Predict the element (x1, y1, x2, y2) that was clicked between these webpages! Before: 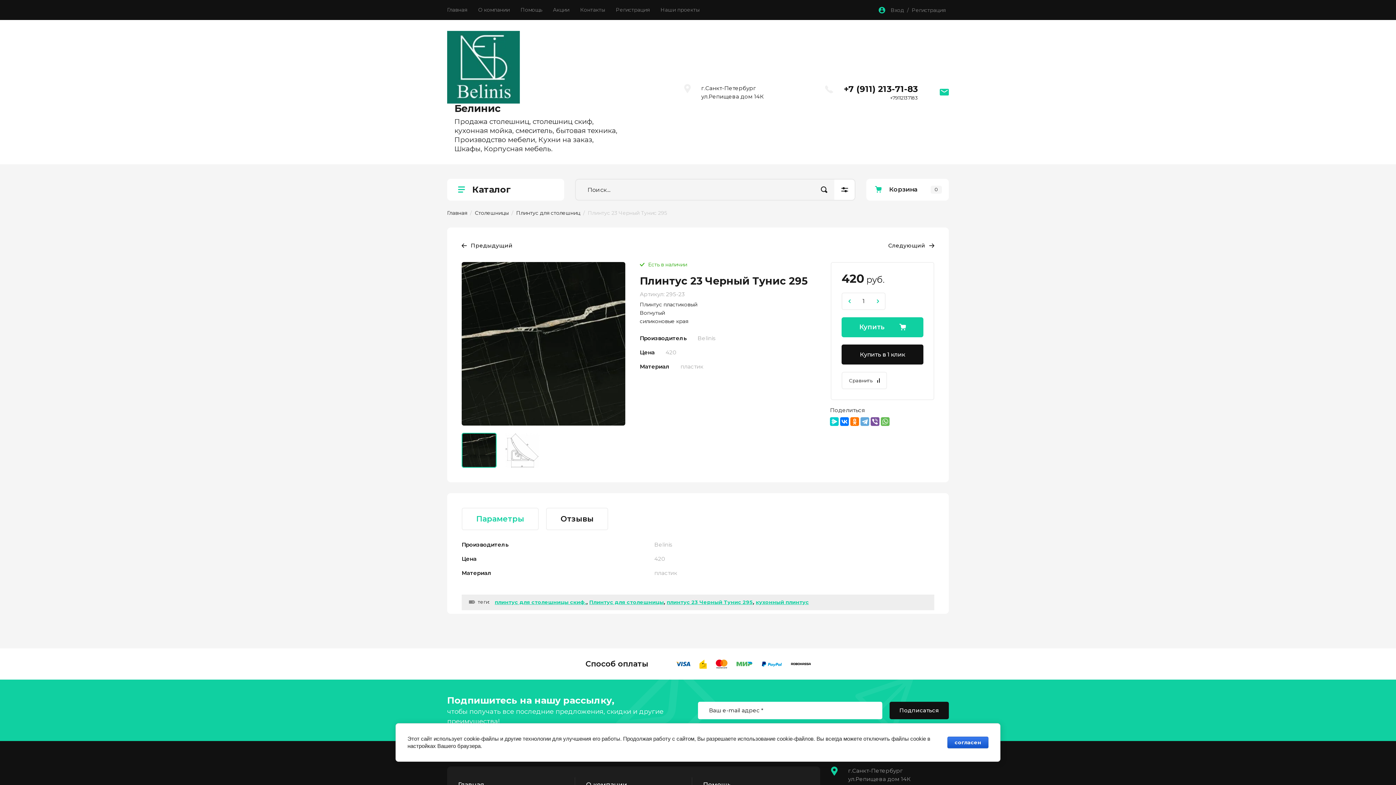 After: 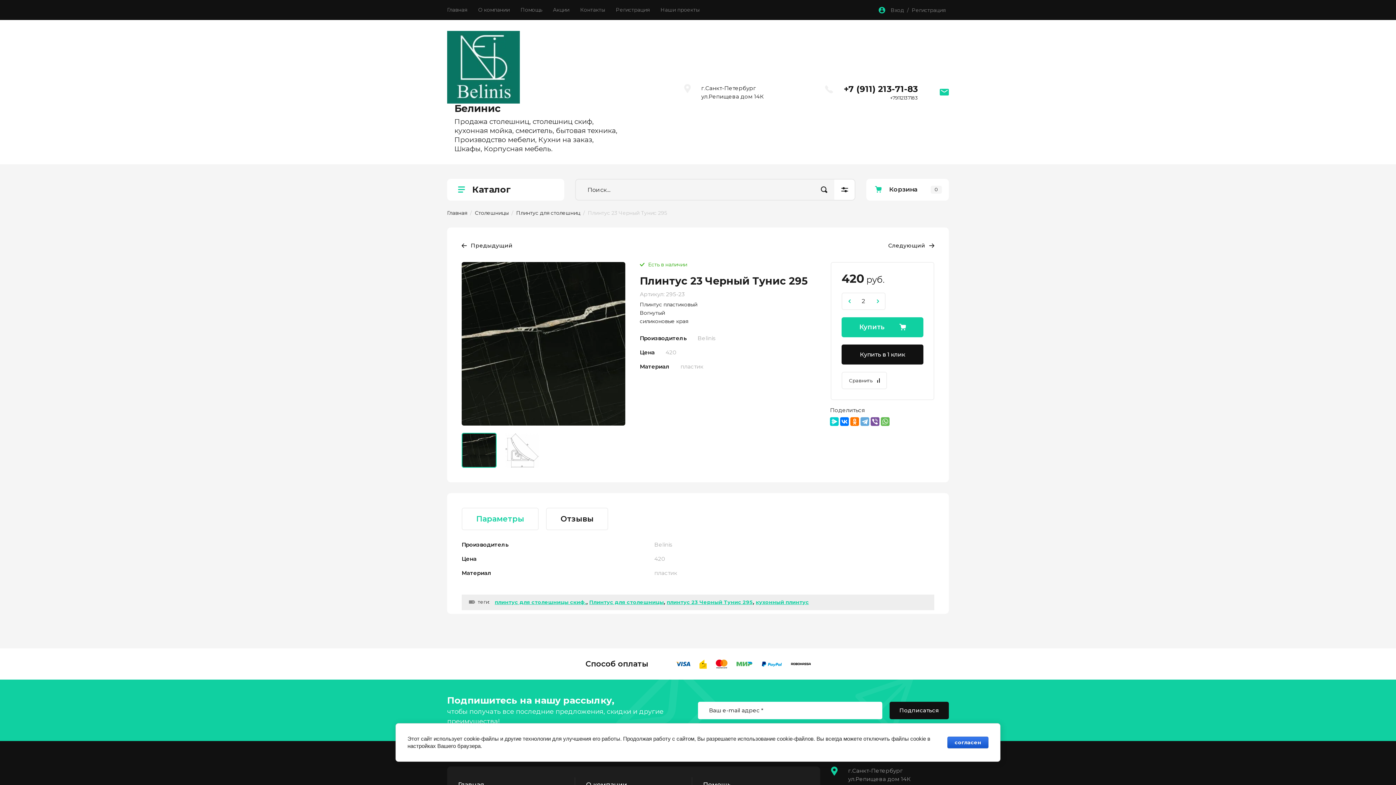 Action: label: + bbox: (870, 292, 885, 310)